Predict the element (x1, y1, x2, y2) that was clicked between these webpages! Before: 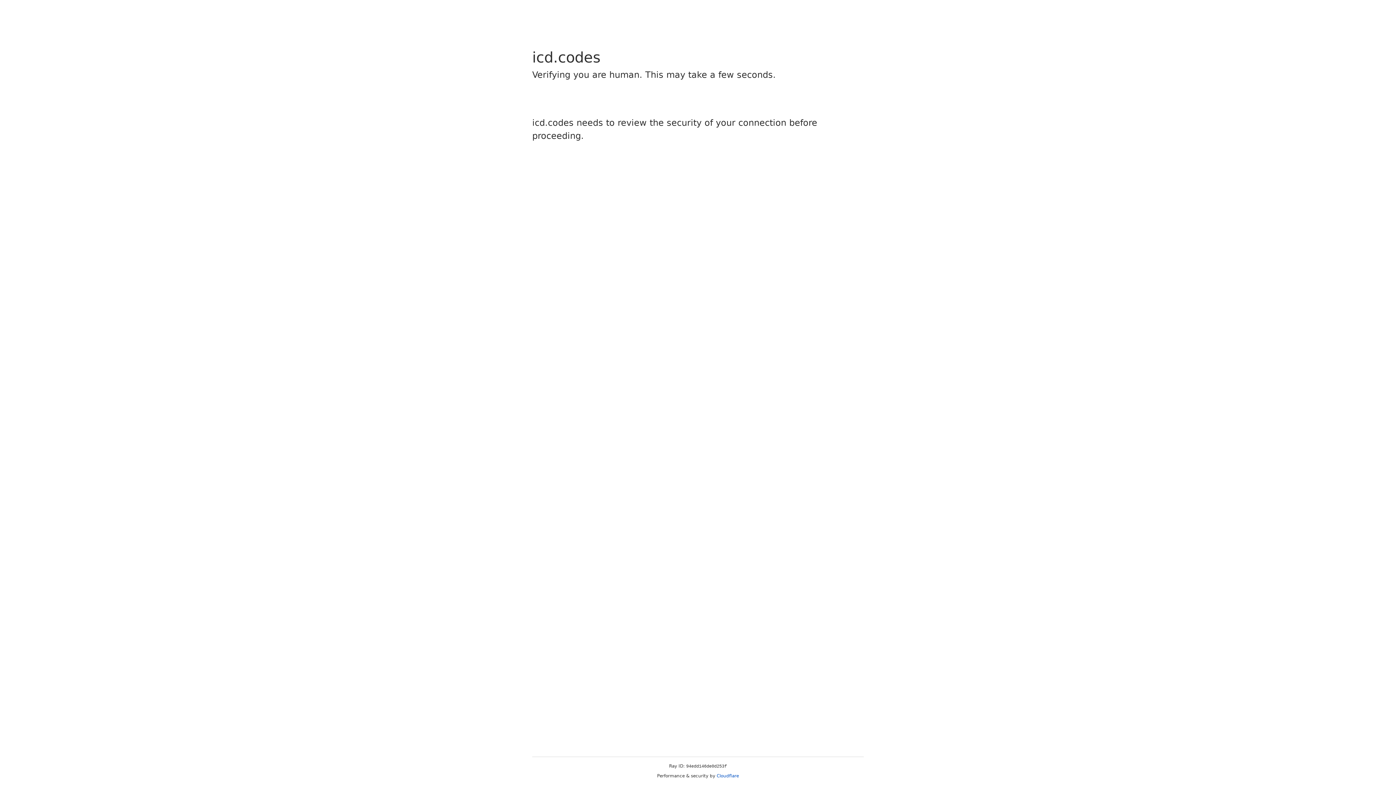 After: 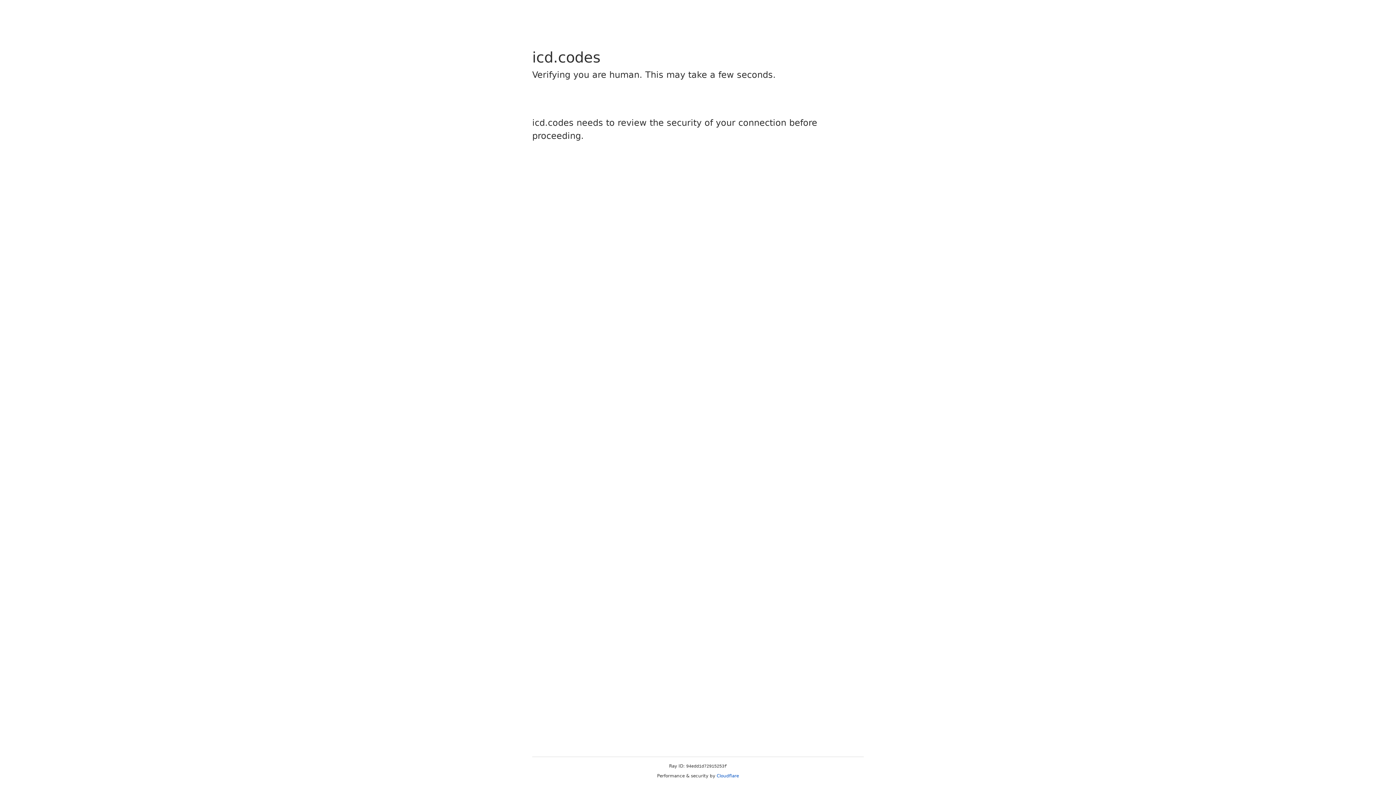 Action: bbox: (716, 773, 739, 778) label: Cloudflare